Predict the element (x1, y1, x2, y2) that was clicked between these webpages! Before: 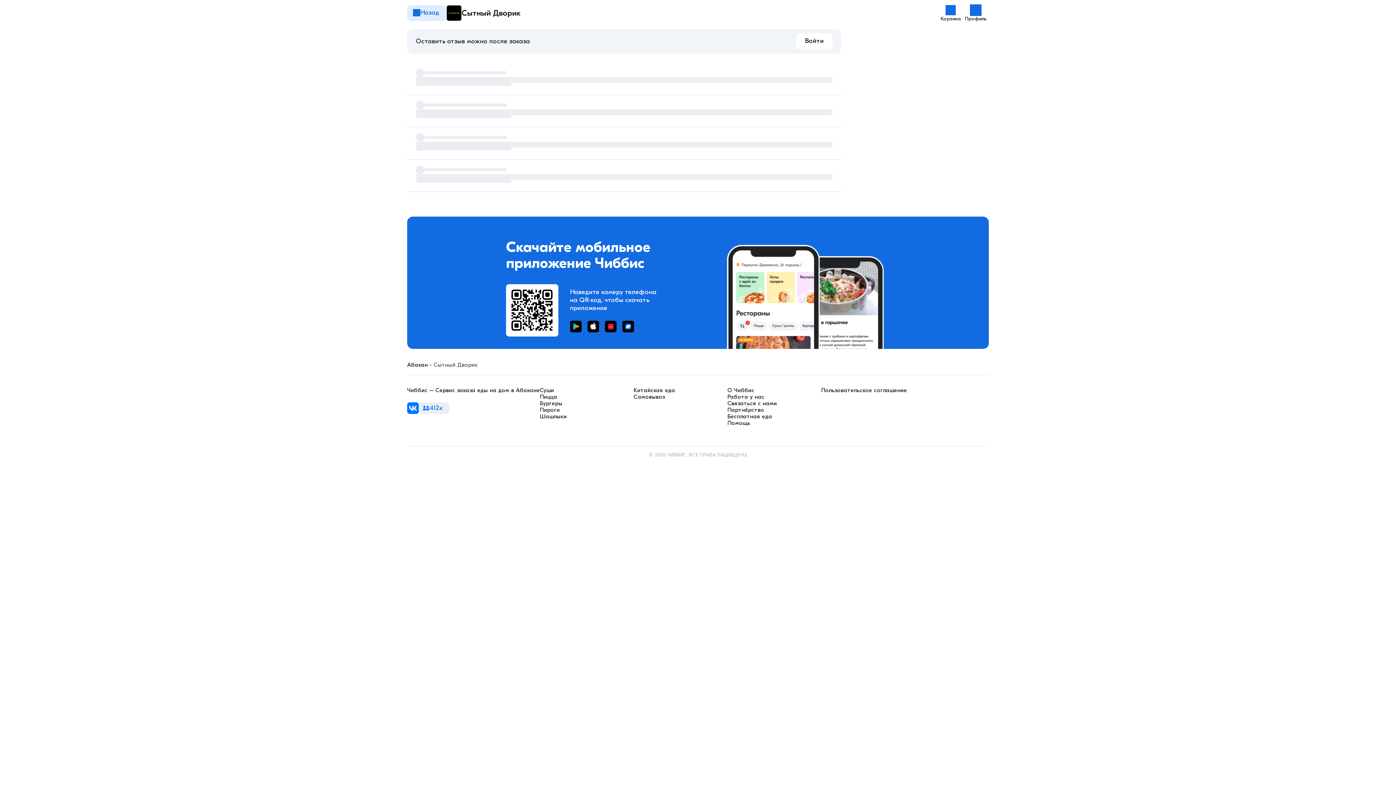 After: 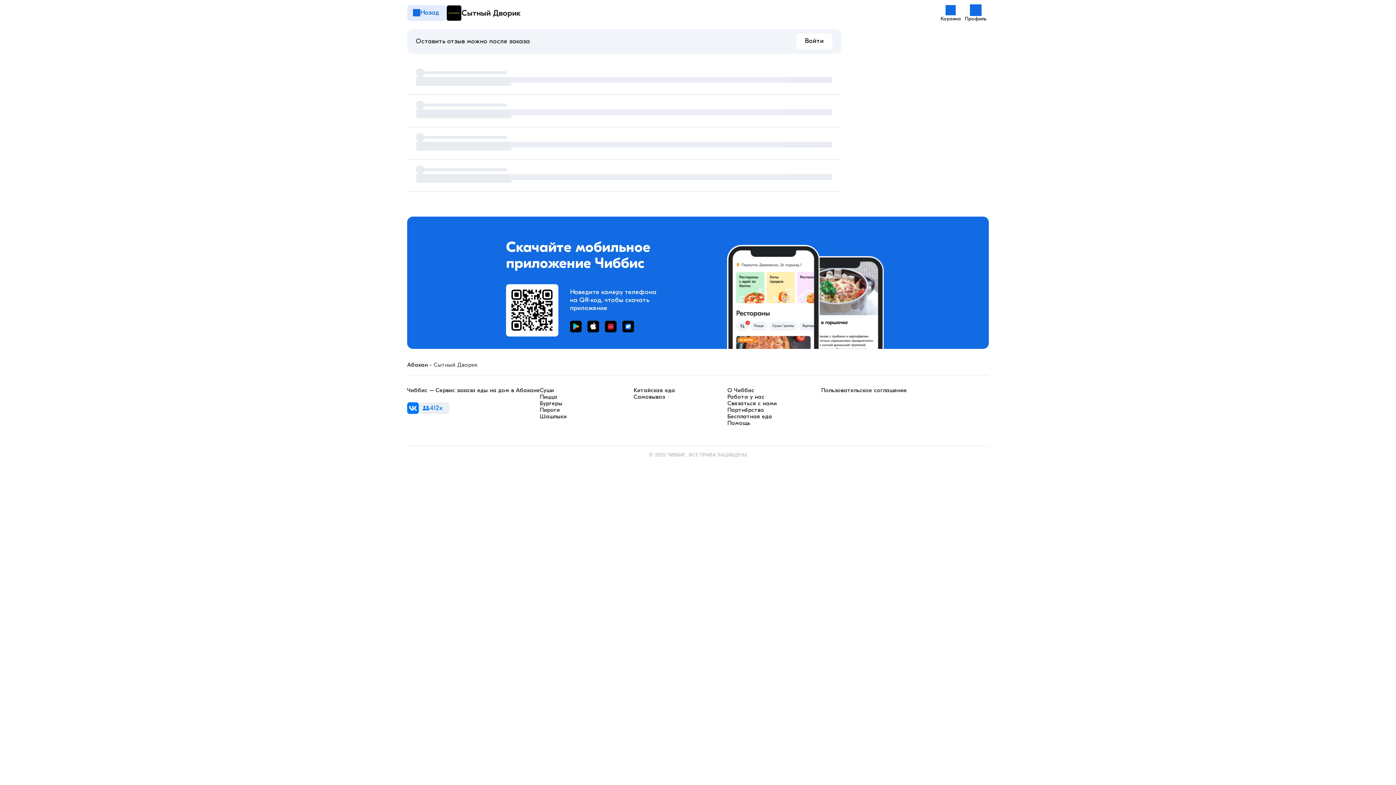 Action: label: Профиль bbox: (962, 4, 989, 21)